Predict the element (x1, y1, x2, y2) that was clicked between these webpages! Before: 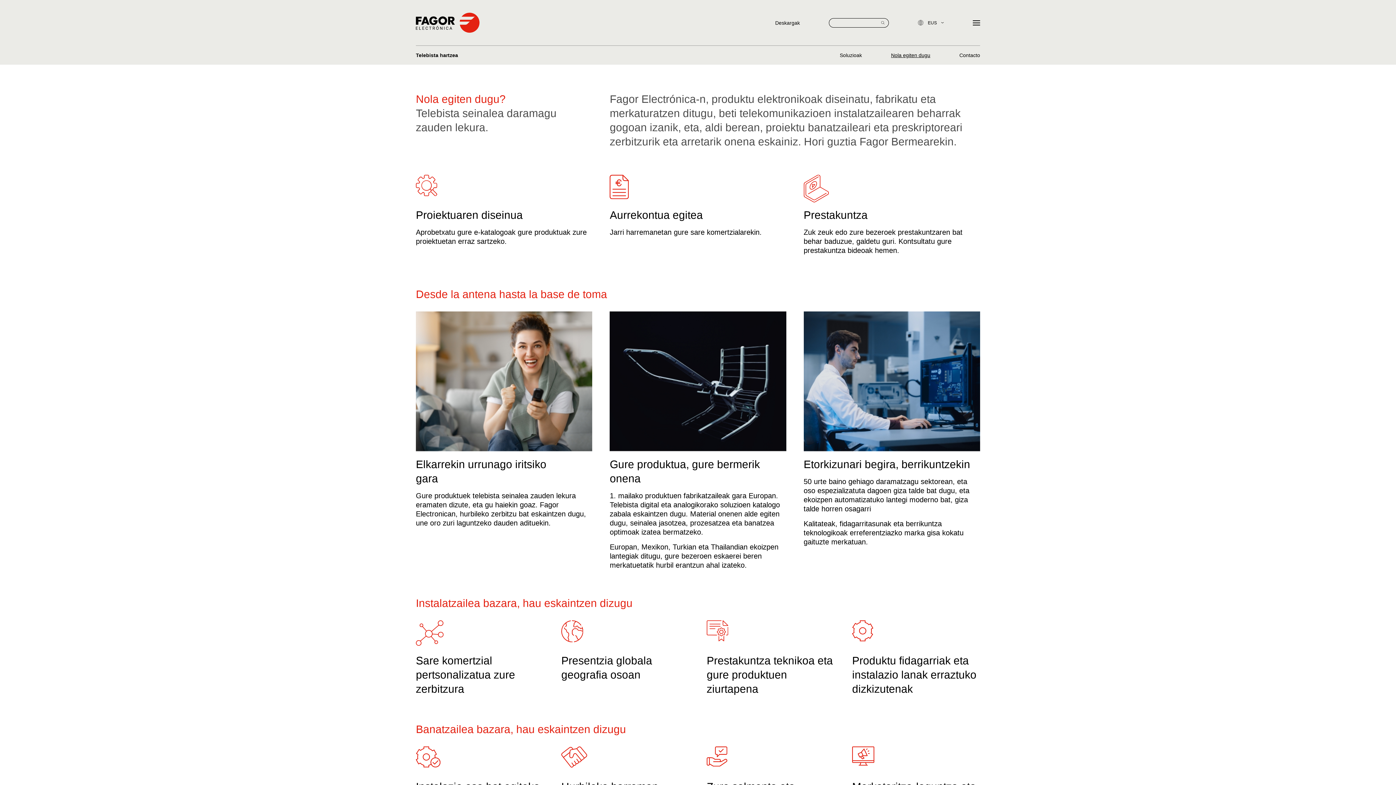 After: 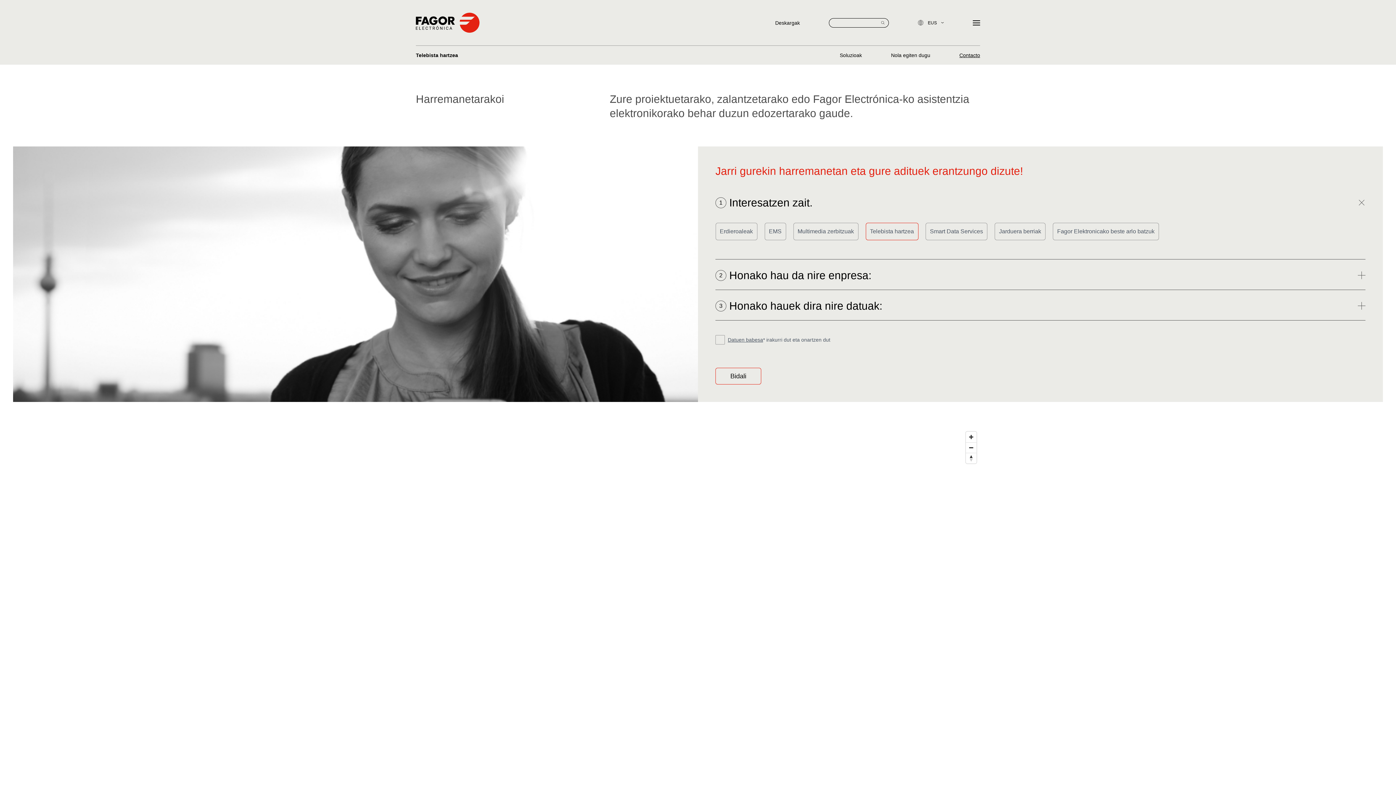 Action: bbox: (959, 52, 980, 58) label: Contacto